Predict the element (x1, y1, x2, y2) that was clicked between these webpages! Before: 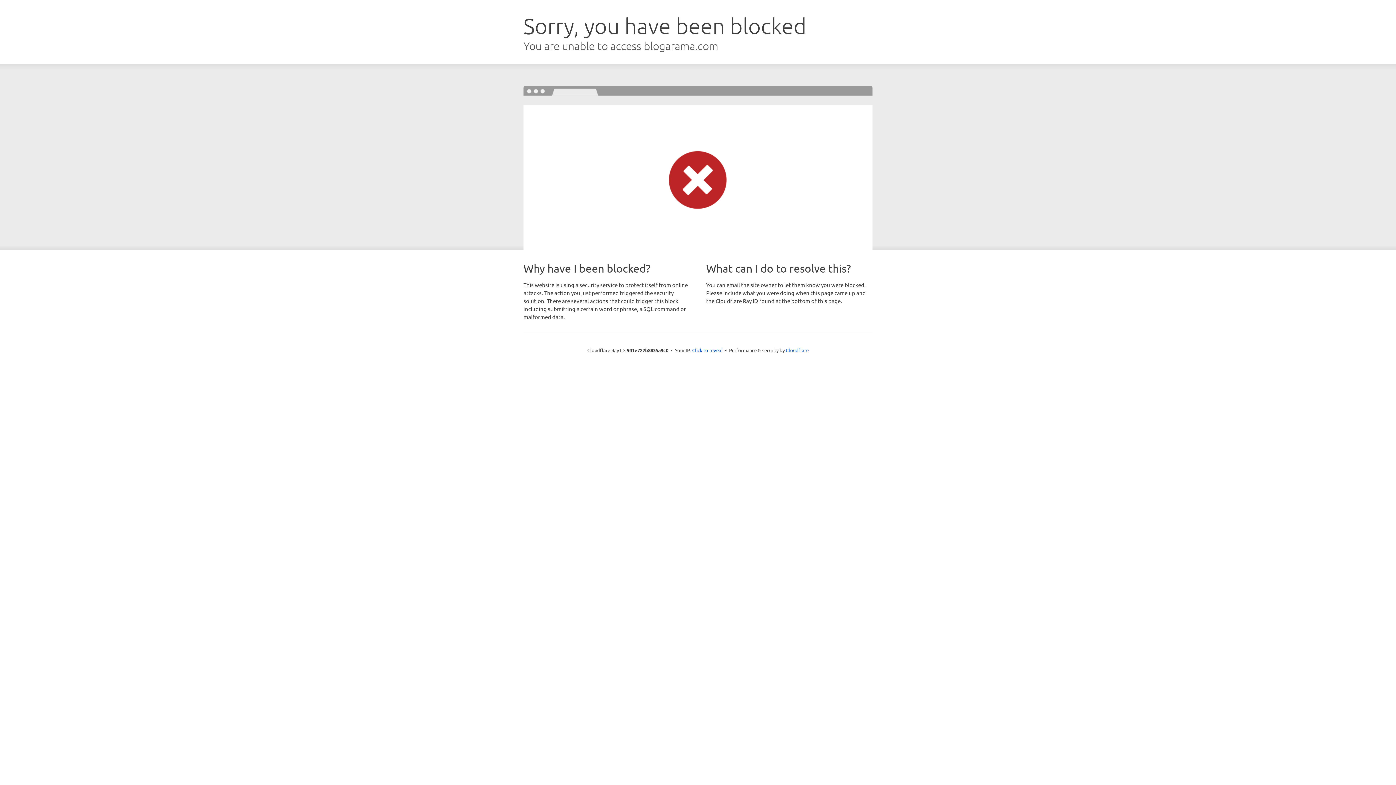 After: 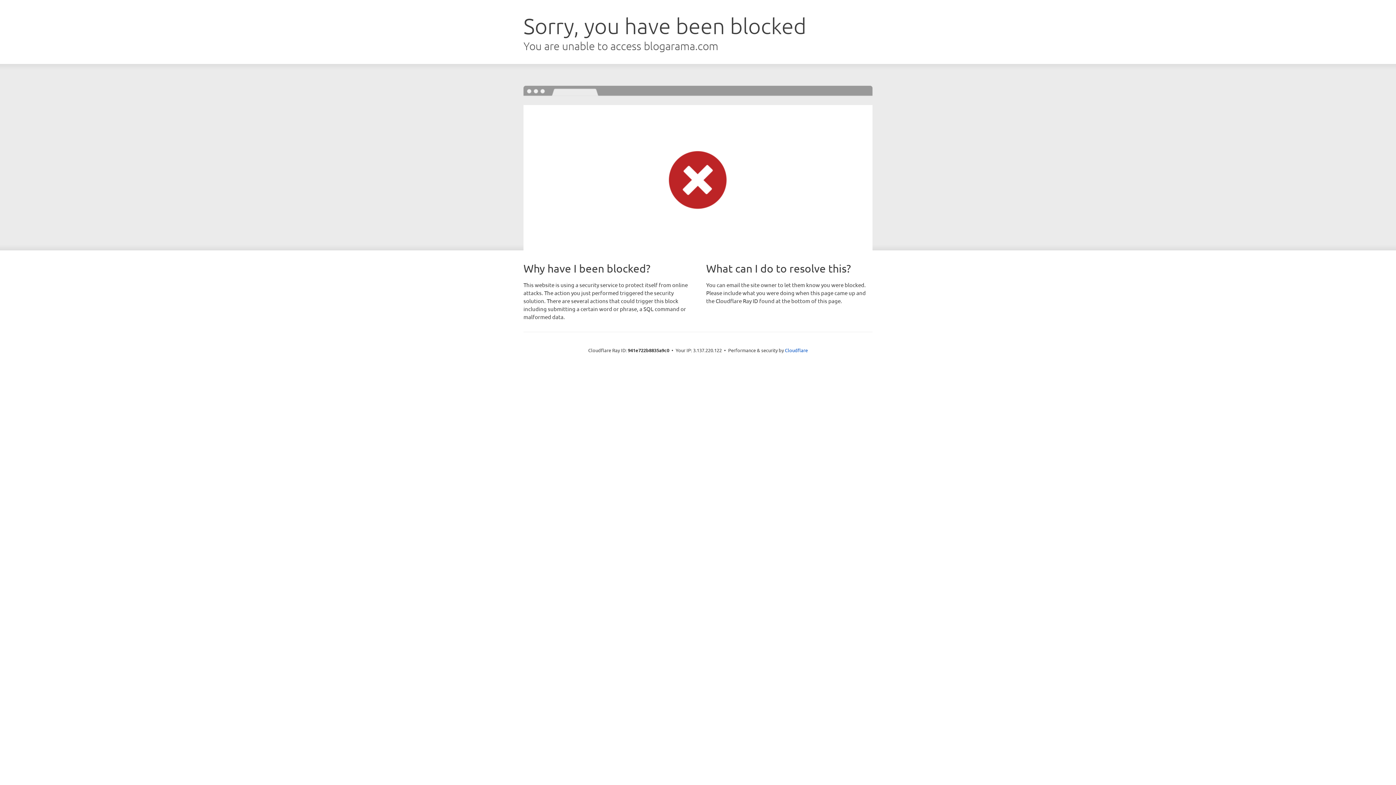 Action: label: Click to reveal bbox: (692, 346, 722, 353)